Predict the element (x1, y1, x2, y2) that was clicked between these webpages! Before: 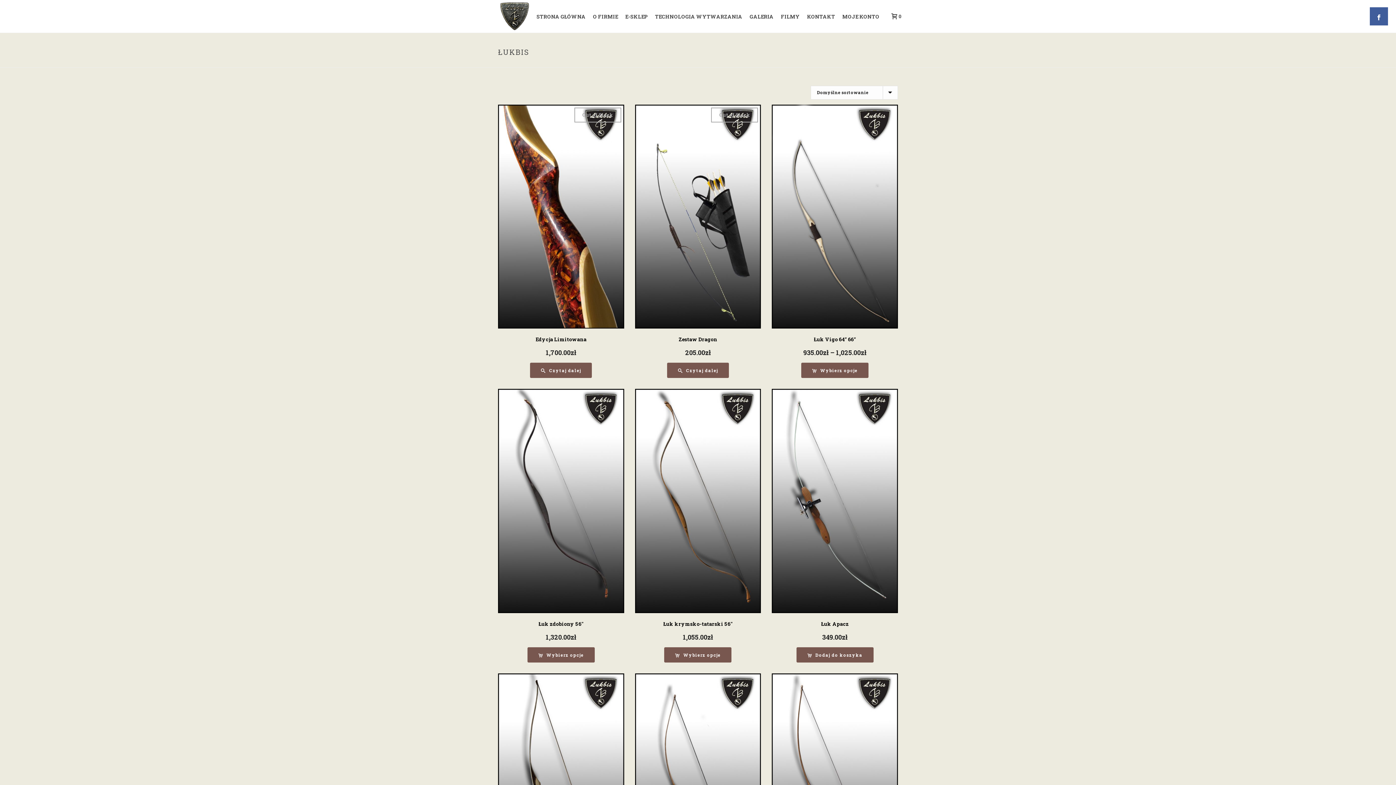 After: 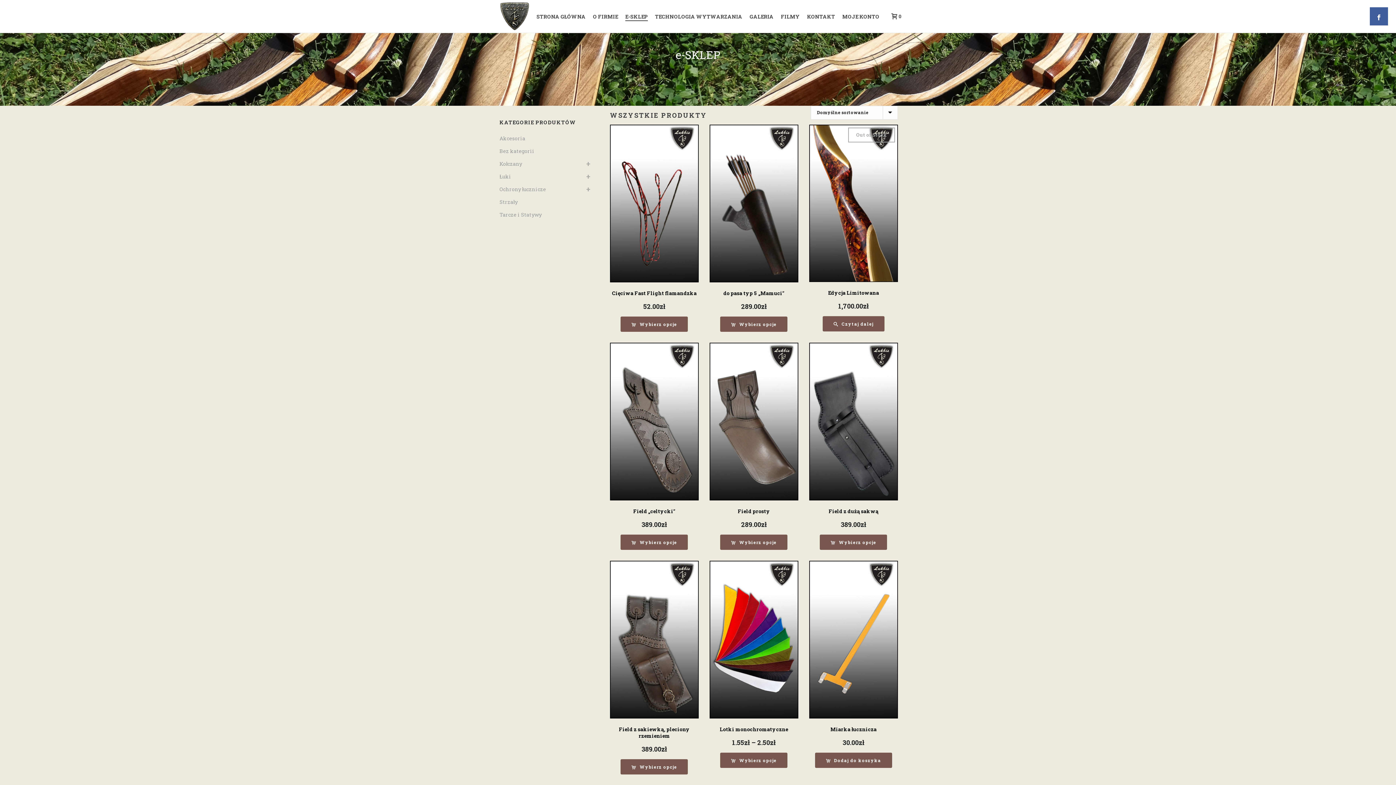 Action: label: E-SKLEP bbox: (621, 12, 651, 21)